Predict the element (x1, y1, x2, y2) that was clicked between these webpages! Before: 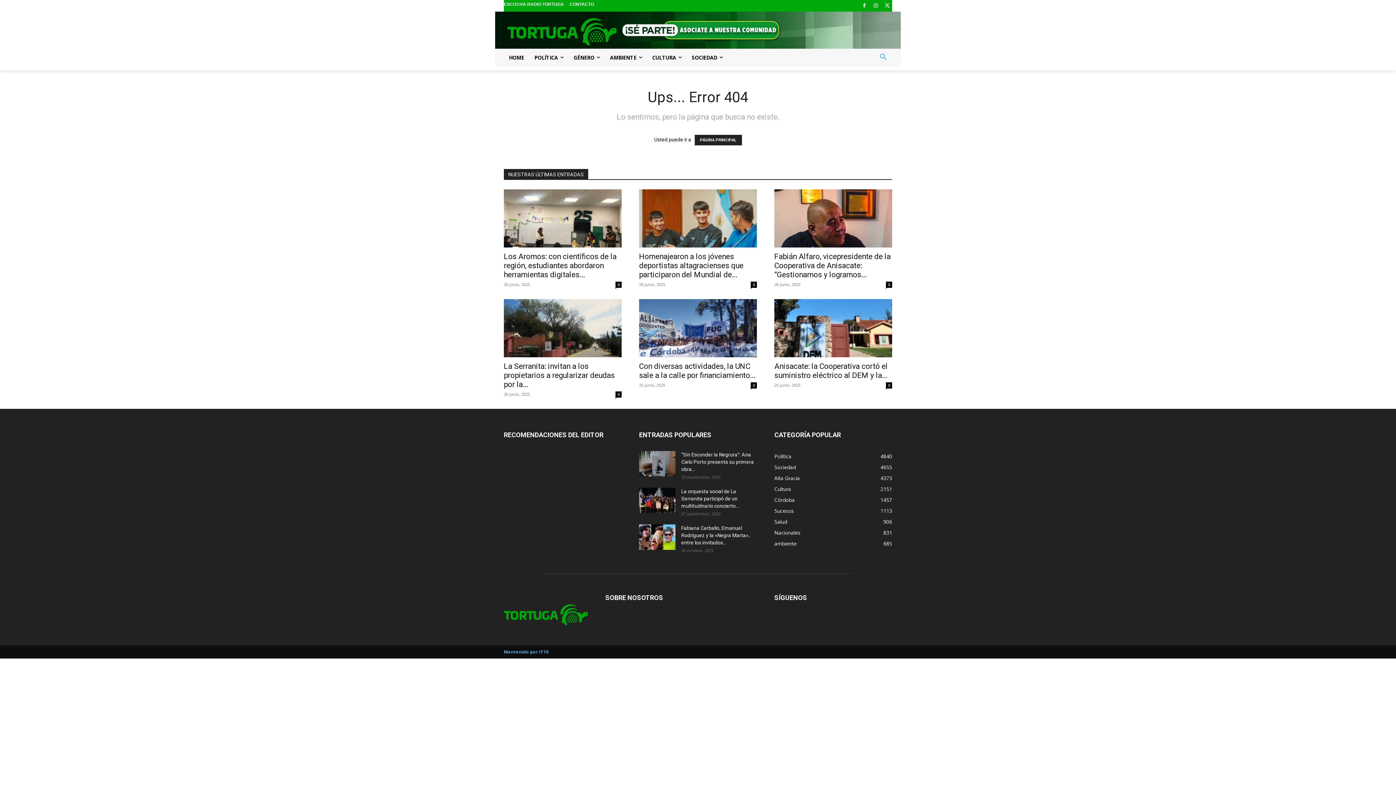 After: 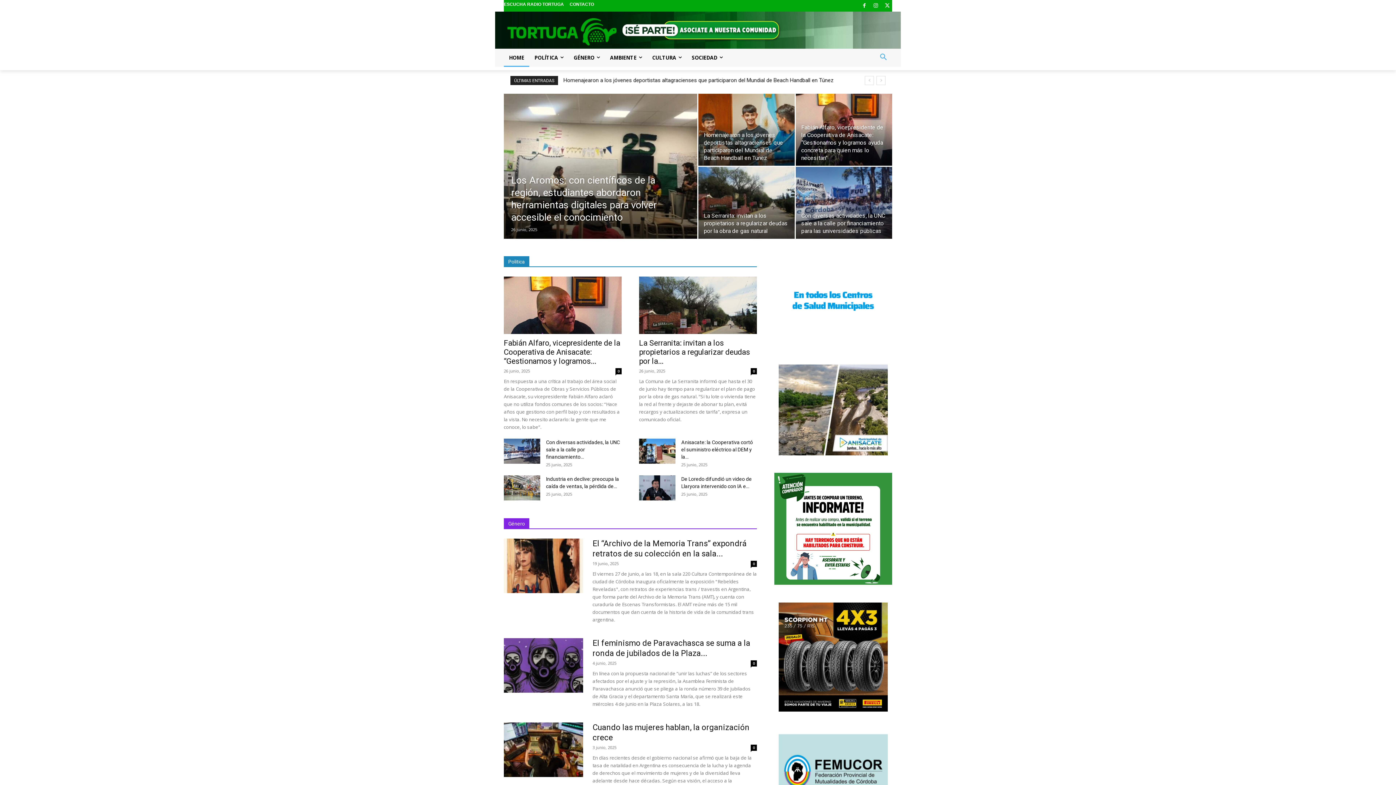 Action: label: HOME bbox: (504, 48, 529, 66)